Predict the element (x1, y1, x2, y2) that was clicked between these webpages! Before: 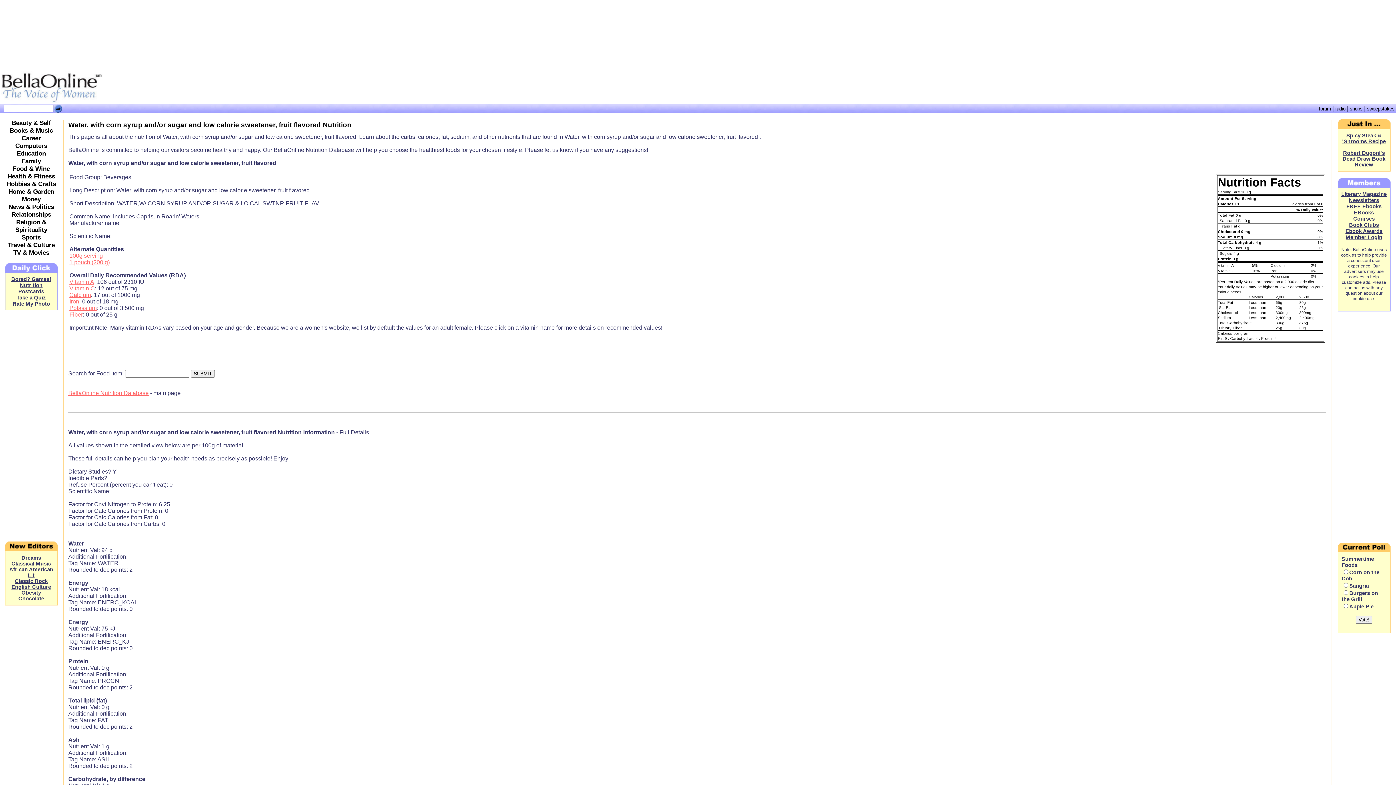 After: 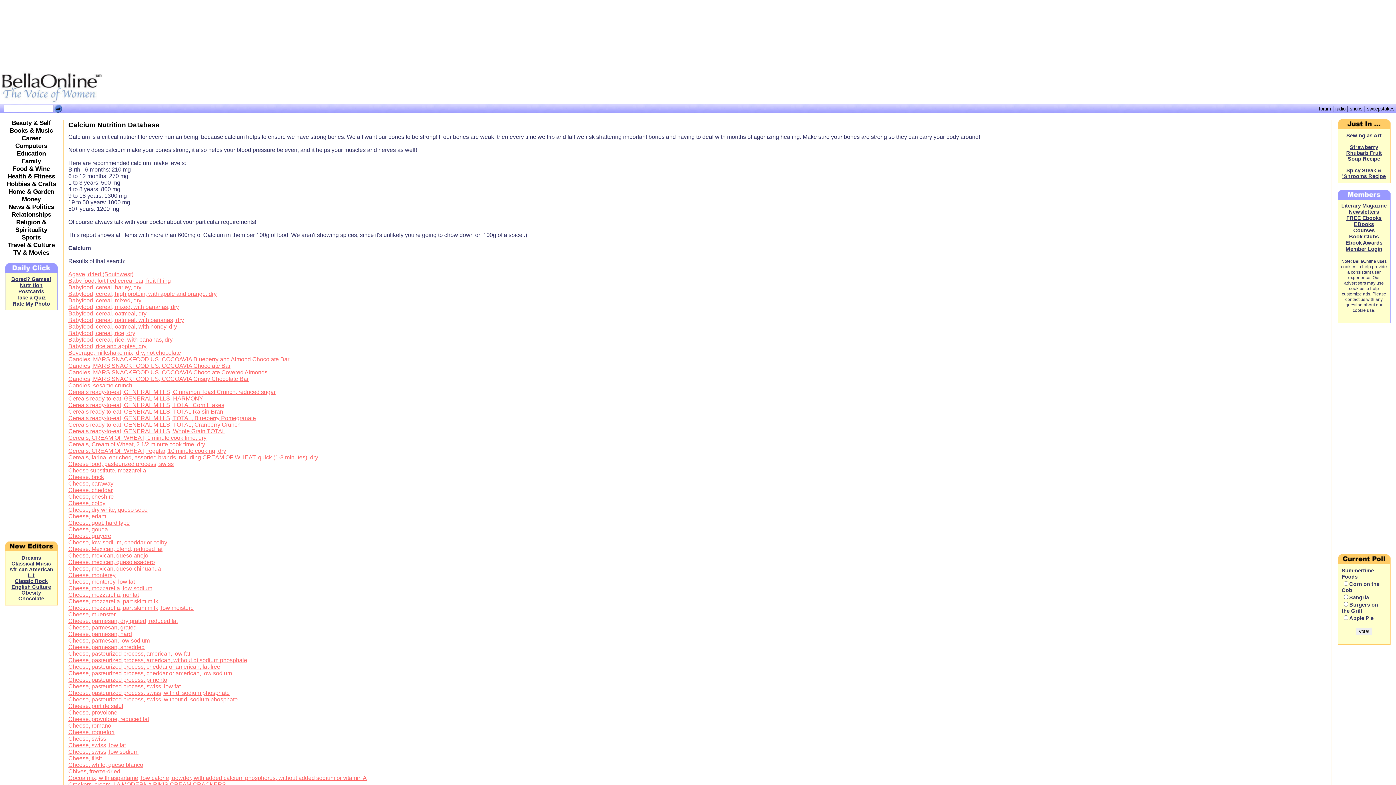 Action: label: Calcium bbox: (69, 291, 90, 298)